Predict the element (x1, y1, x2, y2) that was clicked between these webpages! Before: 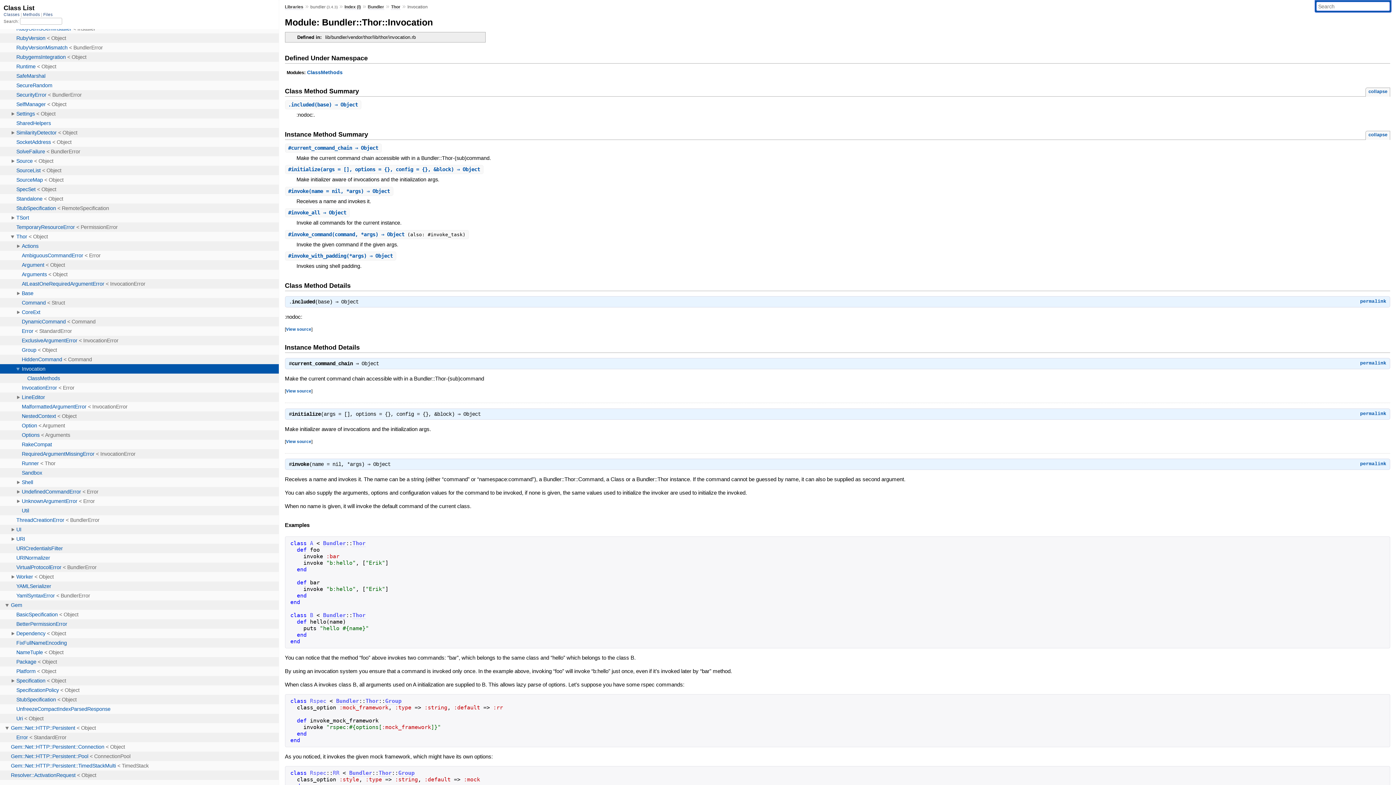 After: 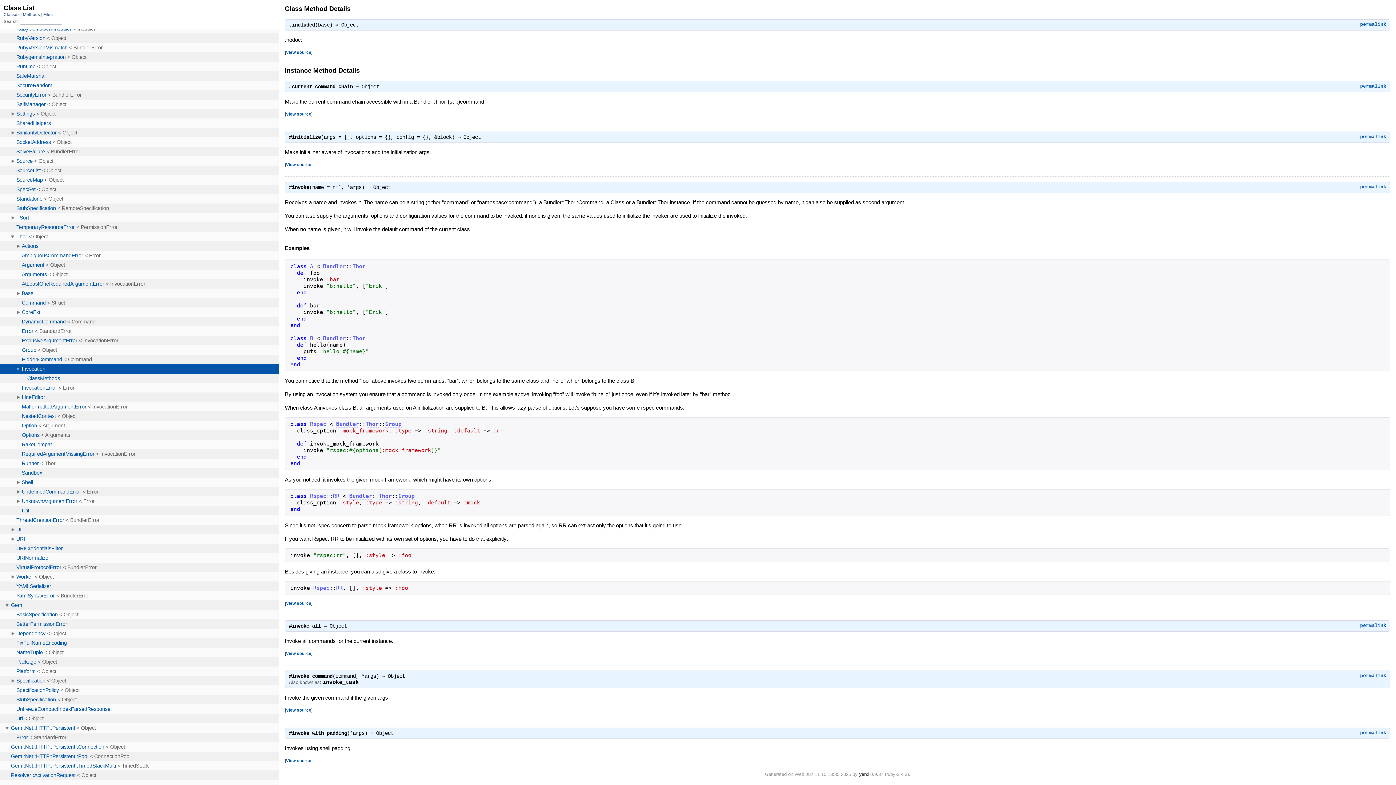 Action: bbox: (288, 101, 358, 107) label: .included(base) ⇒ Object